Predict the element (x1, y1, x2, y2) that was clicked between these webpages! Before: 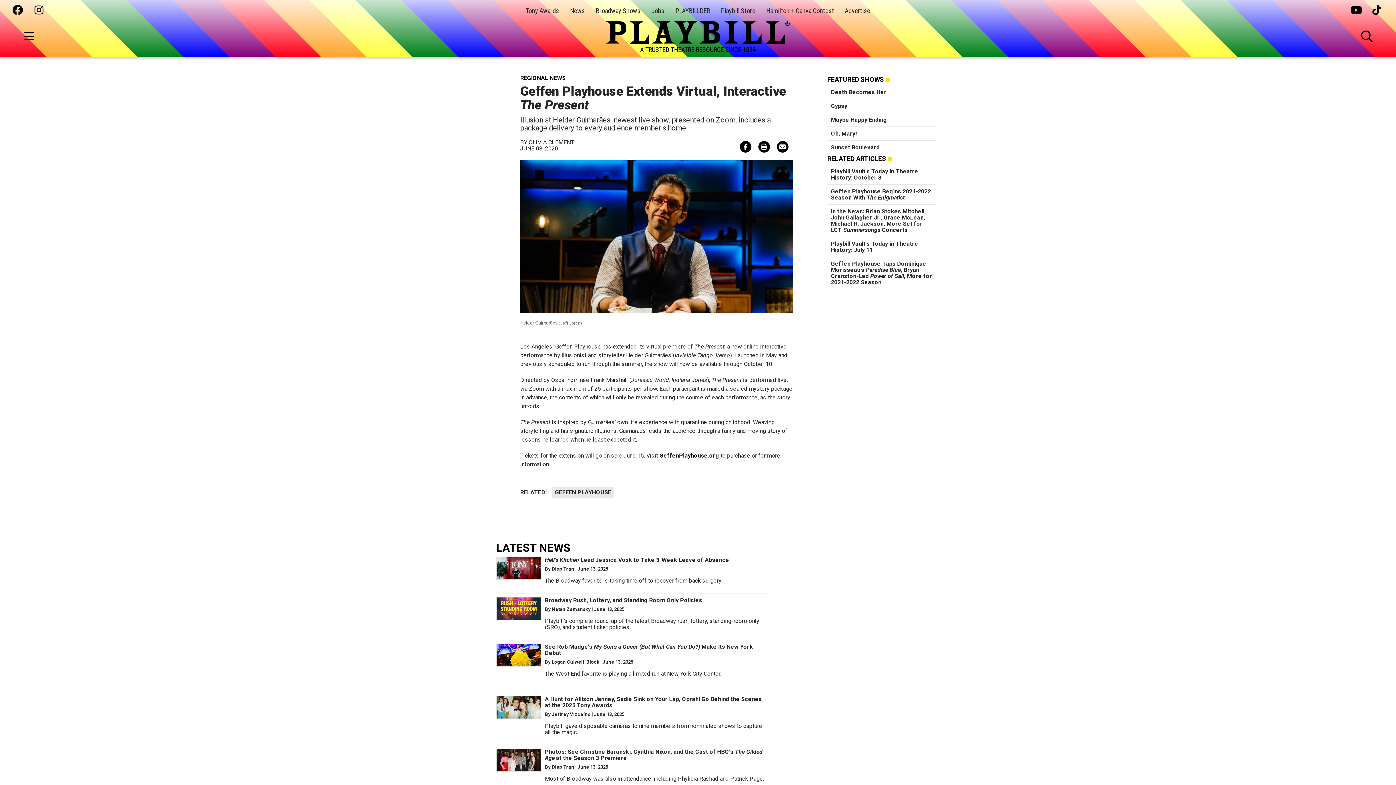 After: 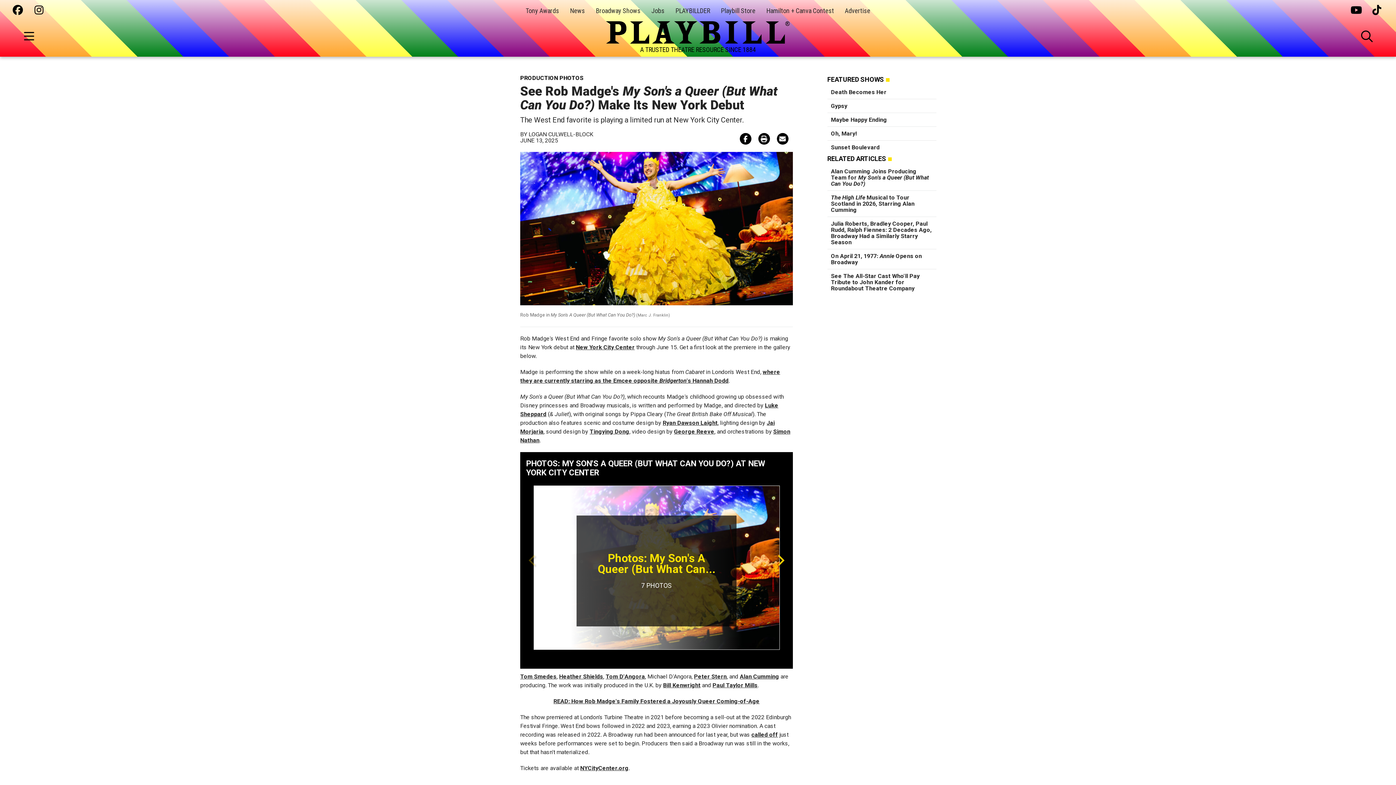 Action: bbox: (545, 745, 753, 758) label: See Rob Madge's My Son's a Queer (But What Can You Do?) Make Its New York Debut